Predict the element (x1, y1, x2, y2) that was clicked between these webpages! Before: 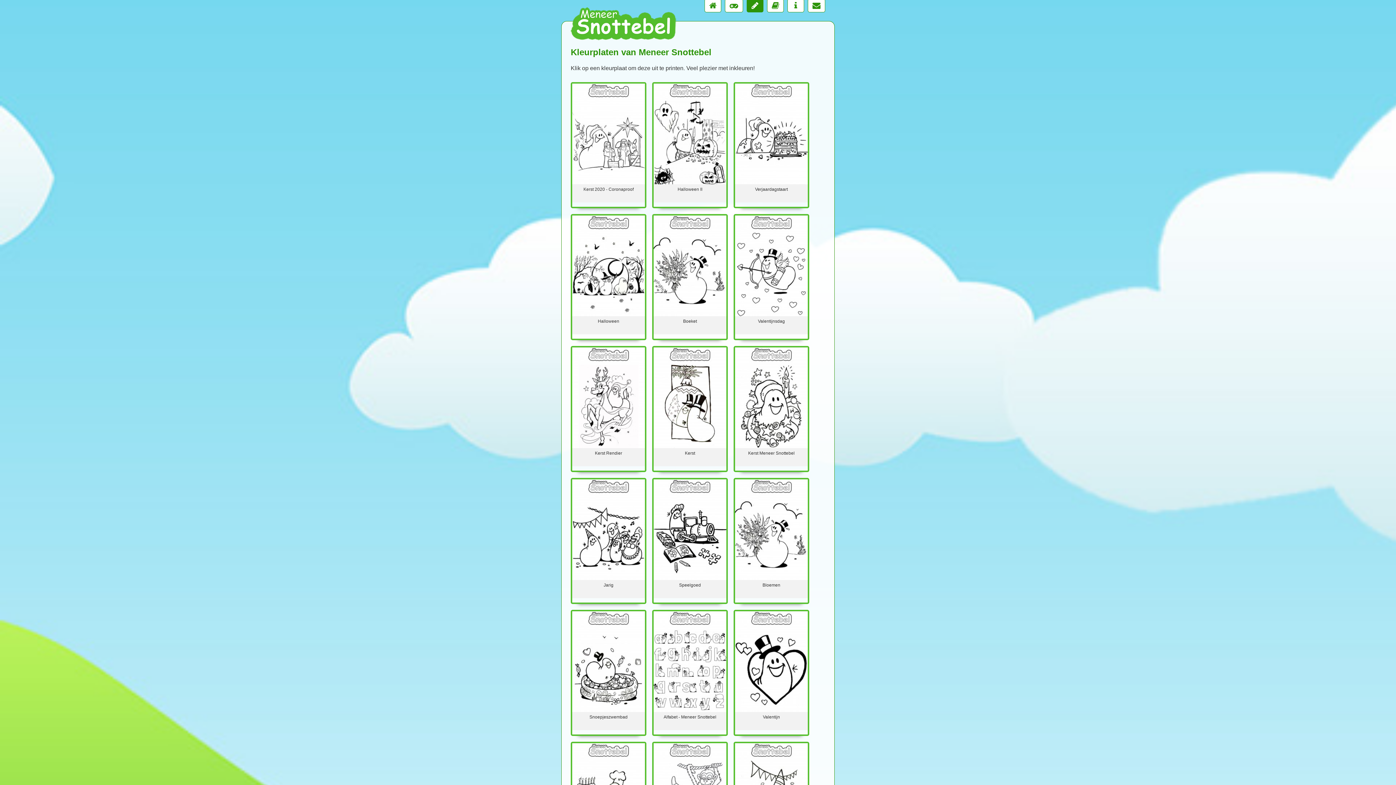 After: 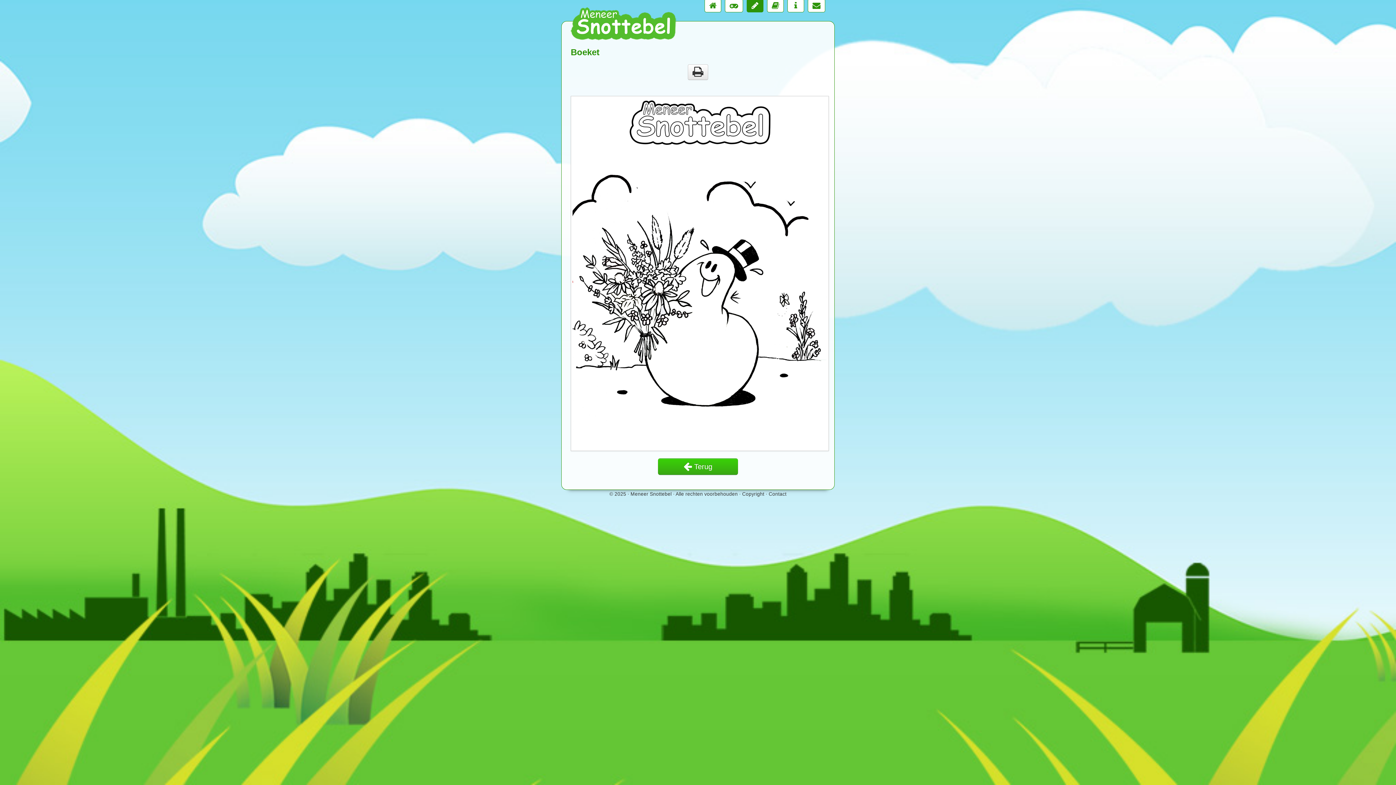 Action: bbox: (653, 262, 726, 268)